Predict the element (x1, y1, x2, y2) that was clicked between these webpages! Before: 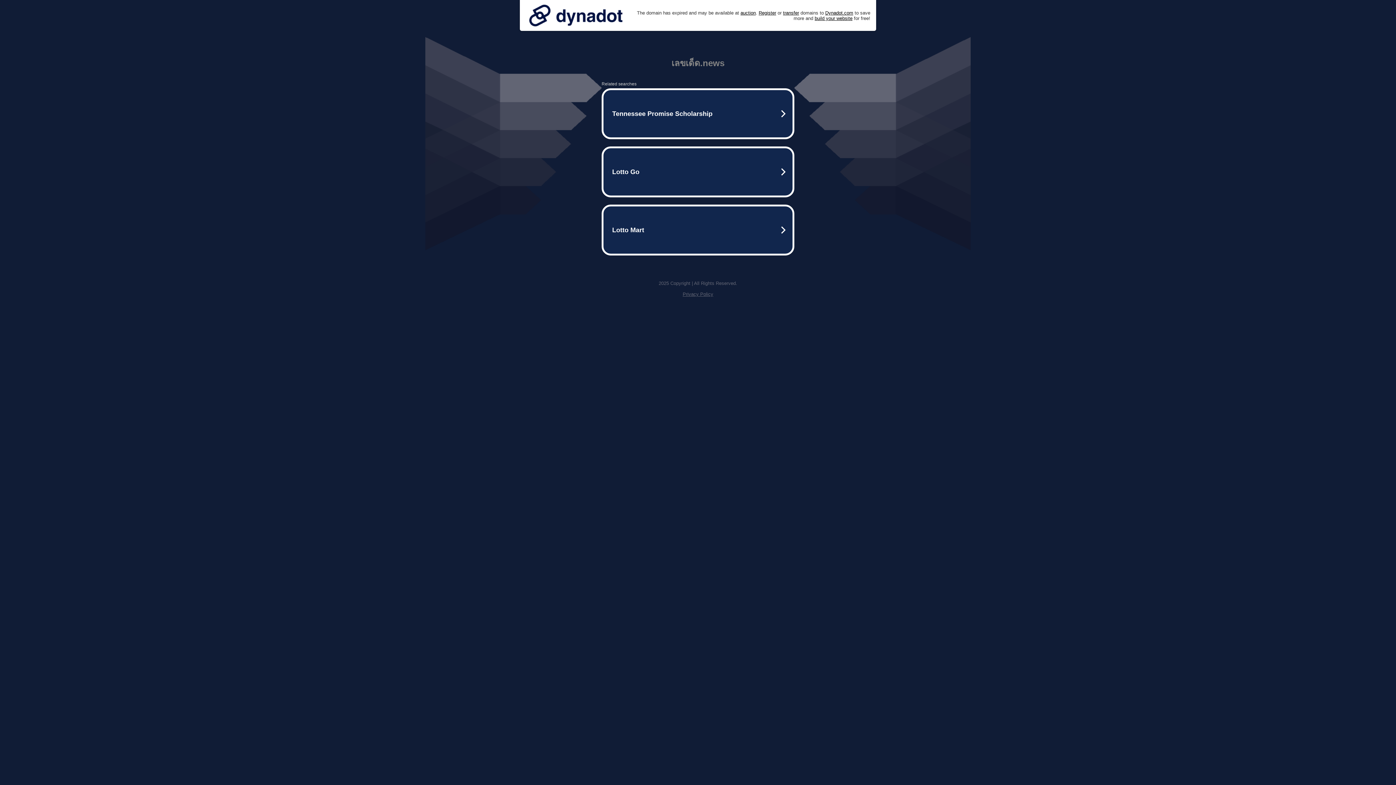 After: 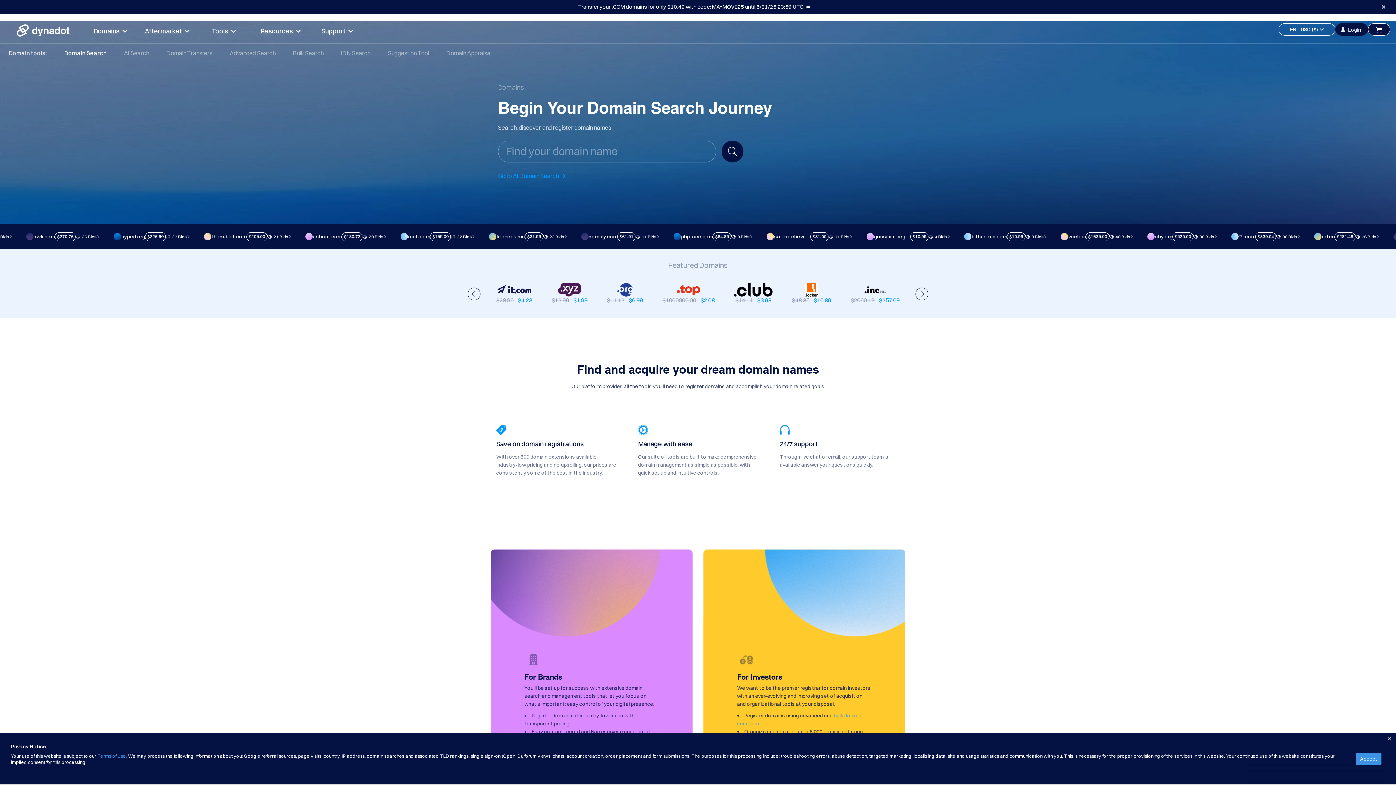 Action: bbox: (758, 10, 776, 15) label: Register